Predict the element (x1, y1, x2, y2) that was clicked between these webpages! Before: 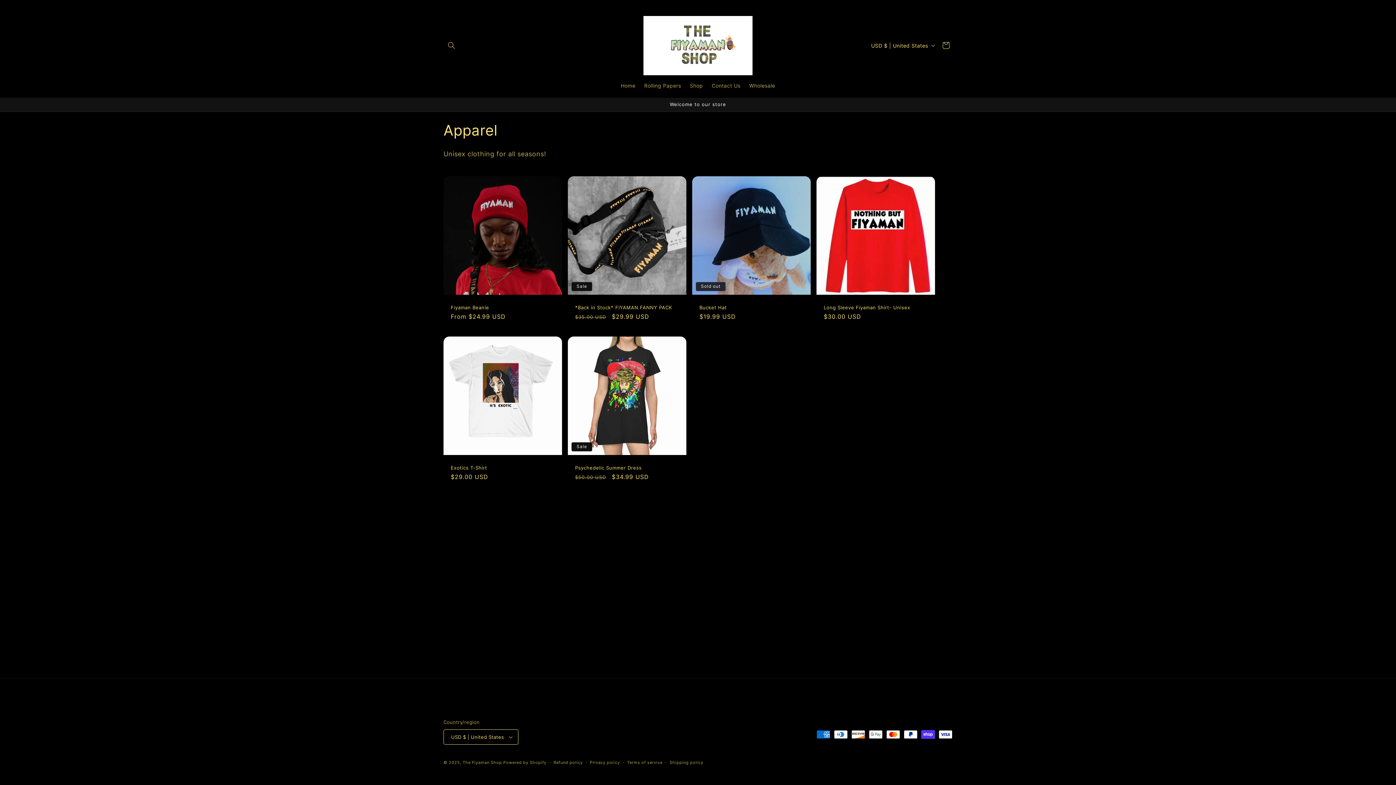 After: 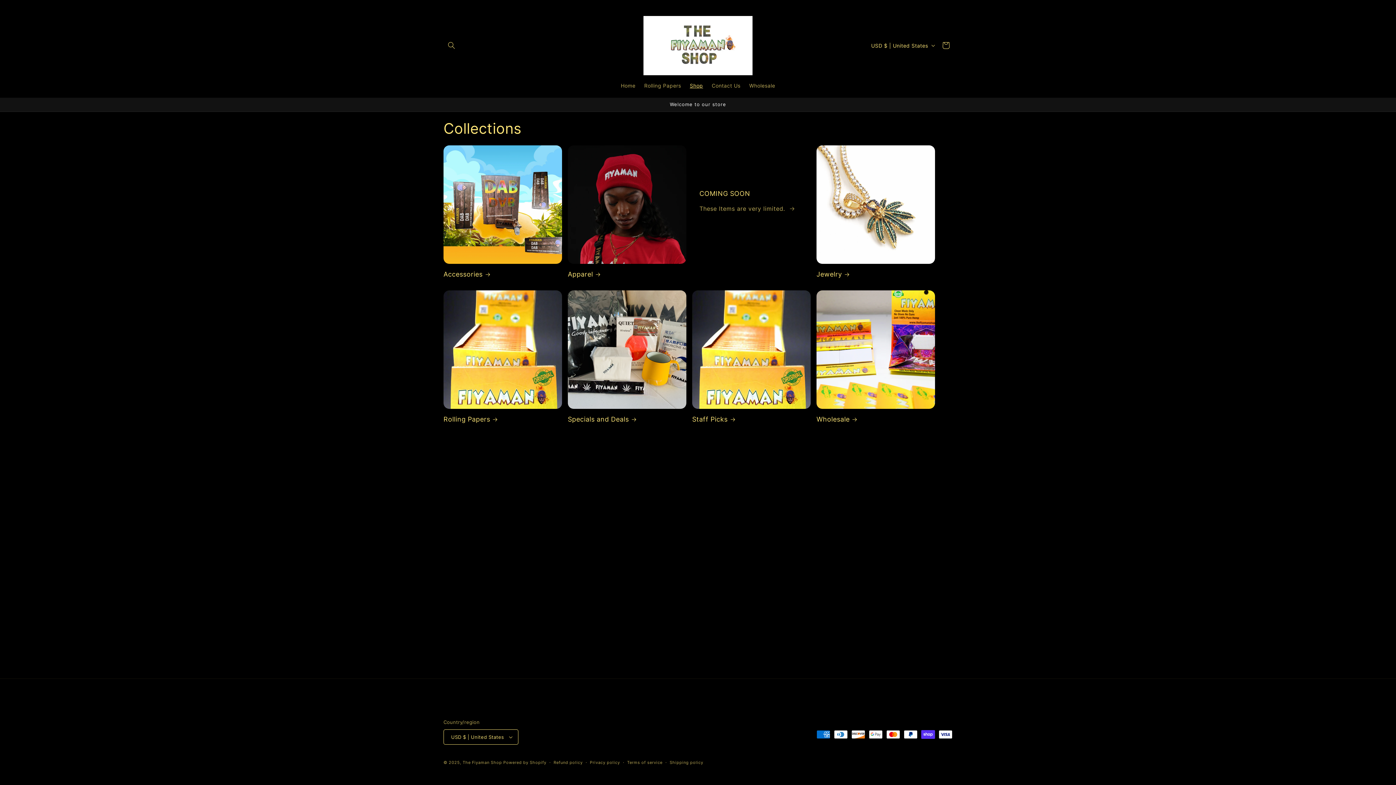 Action: label: Shop bbox: (685, 78, 707, 93)